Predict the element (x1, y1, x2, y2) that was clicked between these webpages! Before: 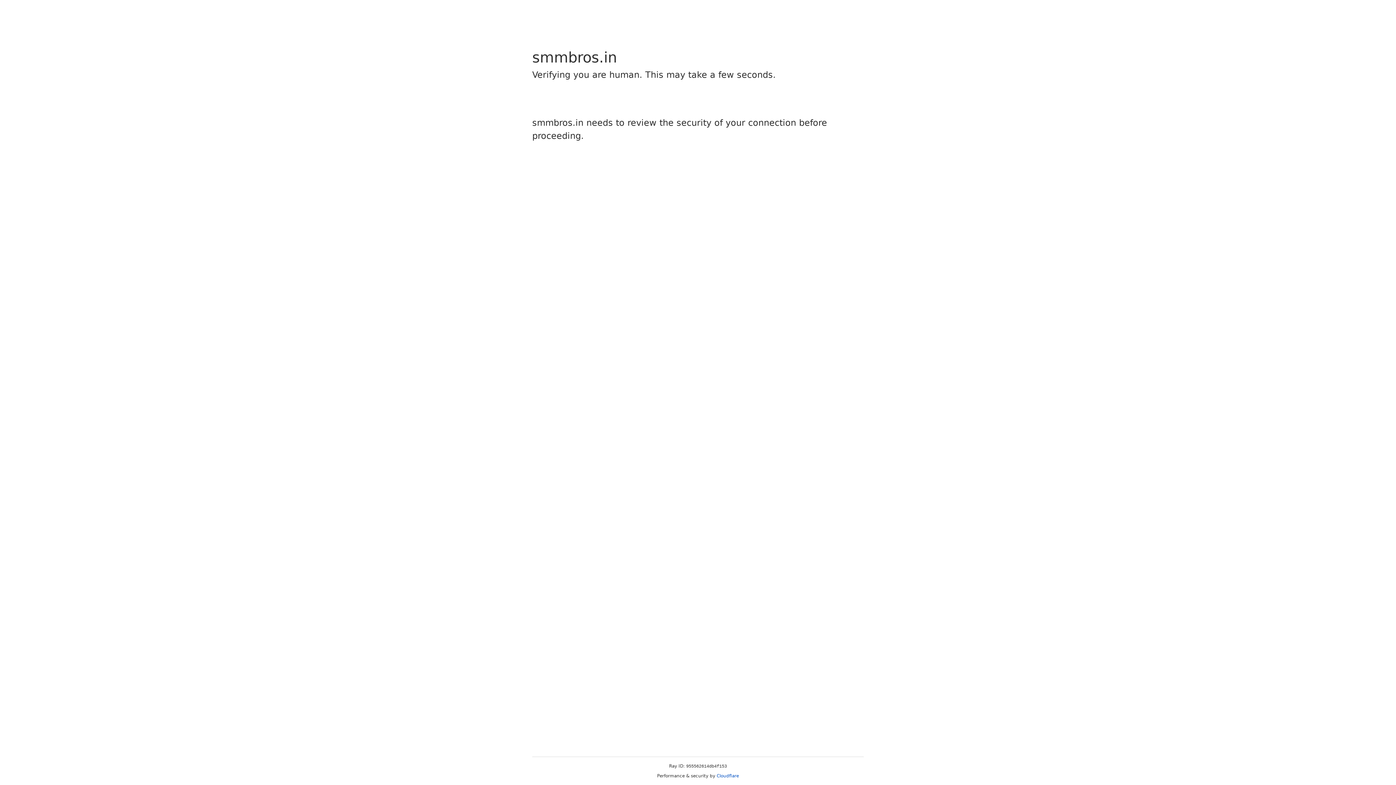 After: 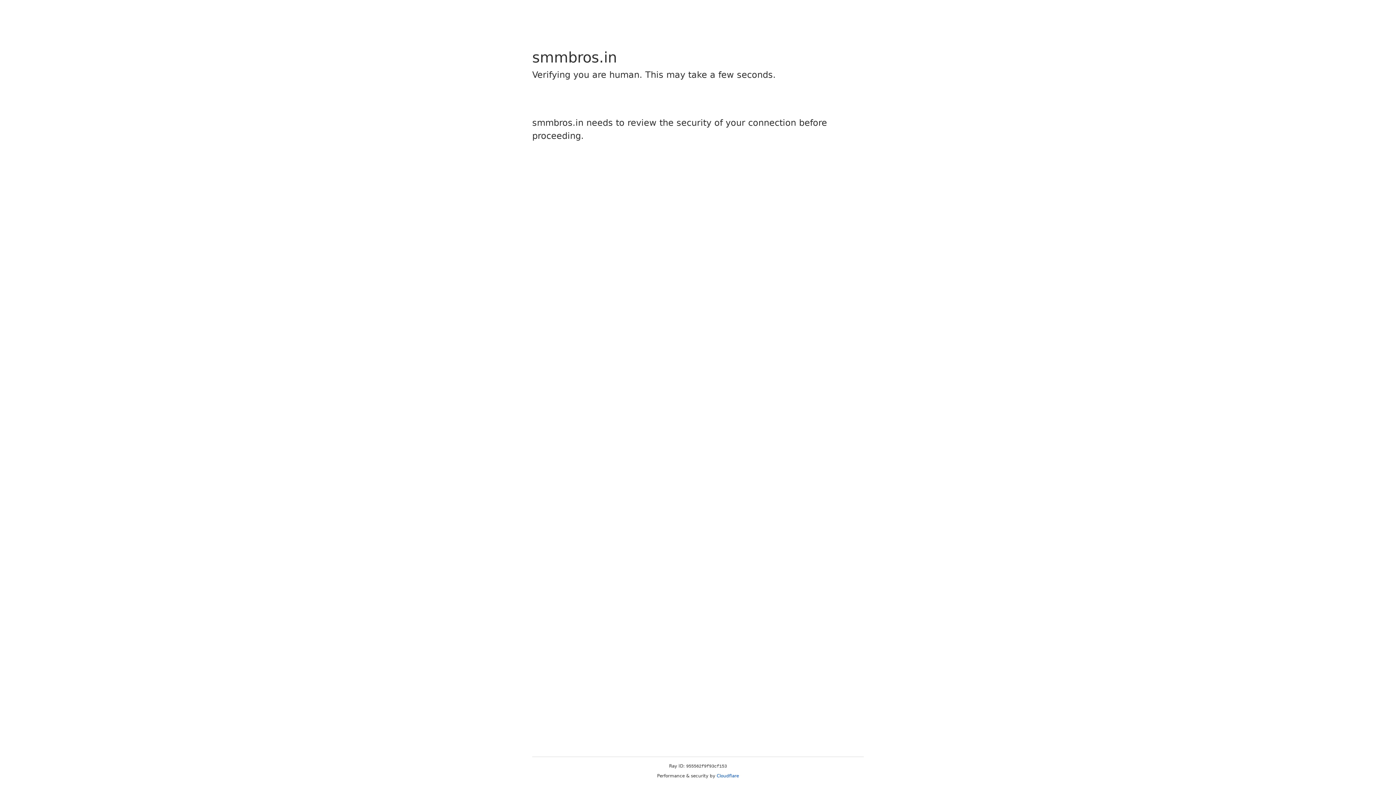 Action: label: Cloudflare bbox: (716, 773, 739, 778)